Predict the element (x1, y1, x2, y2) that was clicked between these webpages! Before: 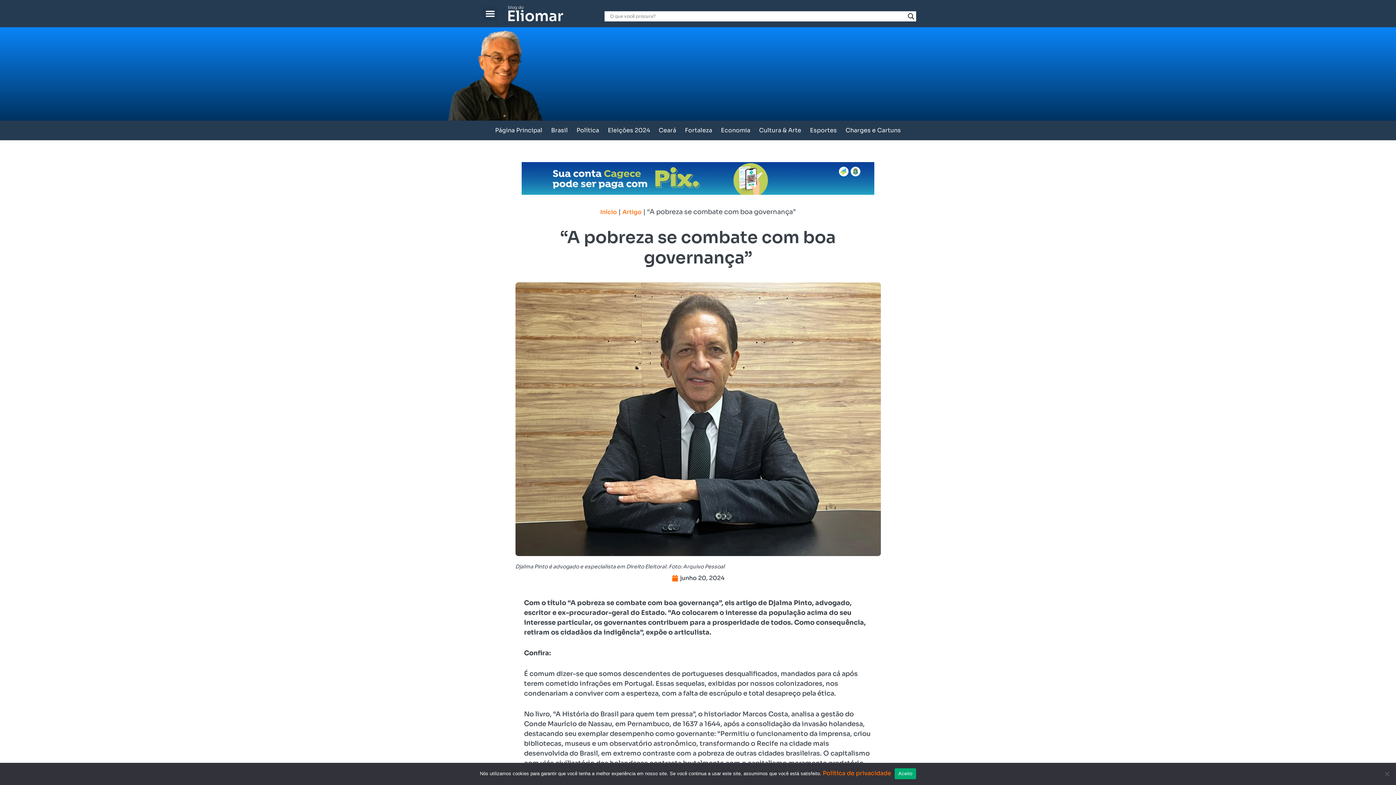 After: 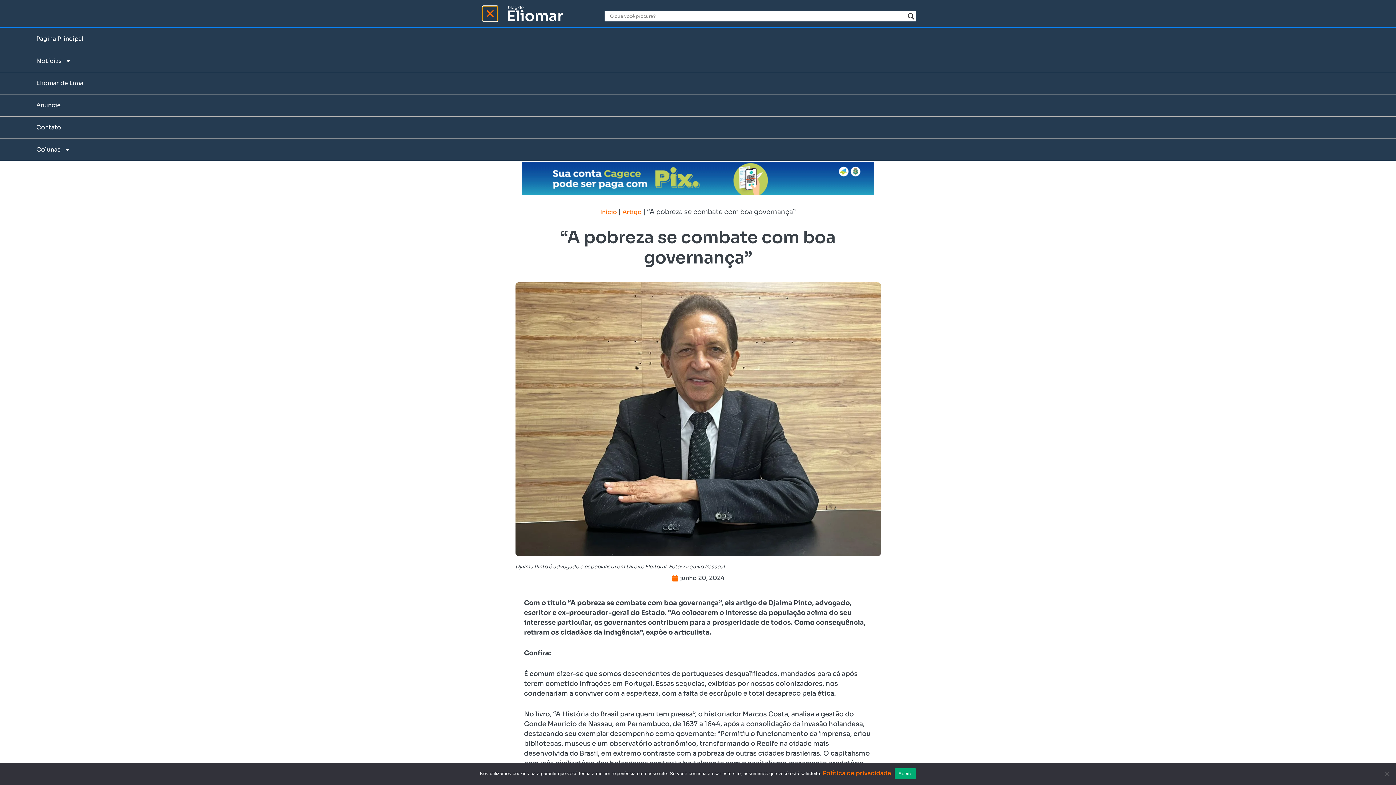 Action: label: Alternar menu bbox: (483, 6, 497, 20)